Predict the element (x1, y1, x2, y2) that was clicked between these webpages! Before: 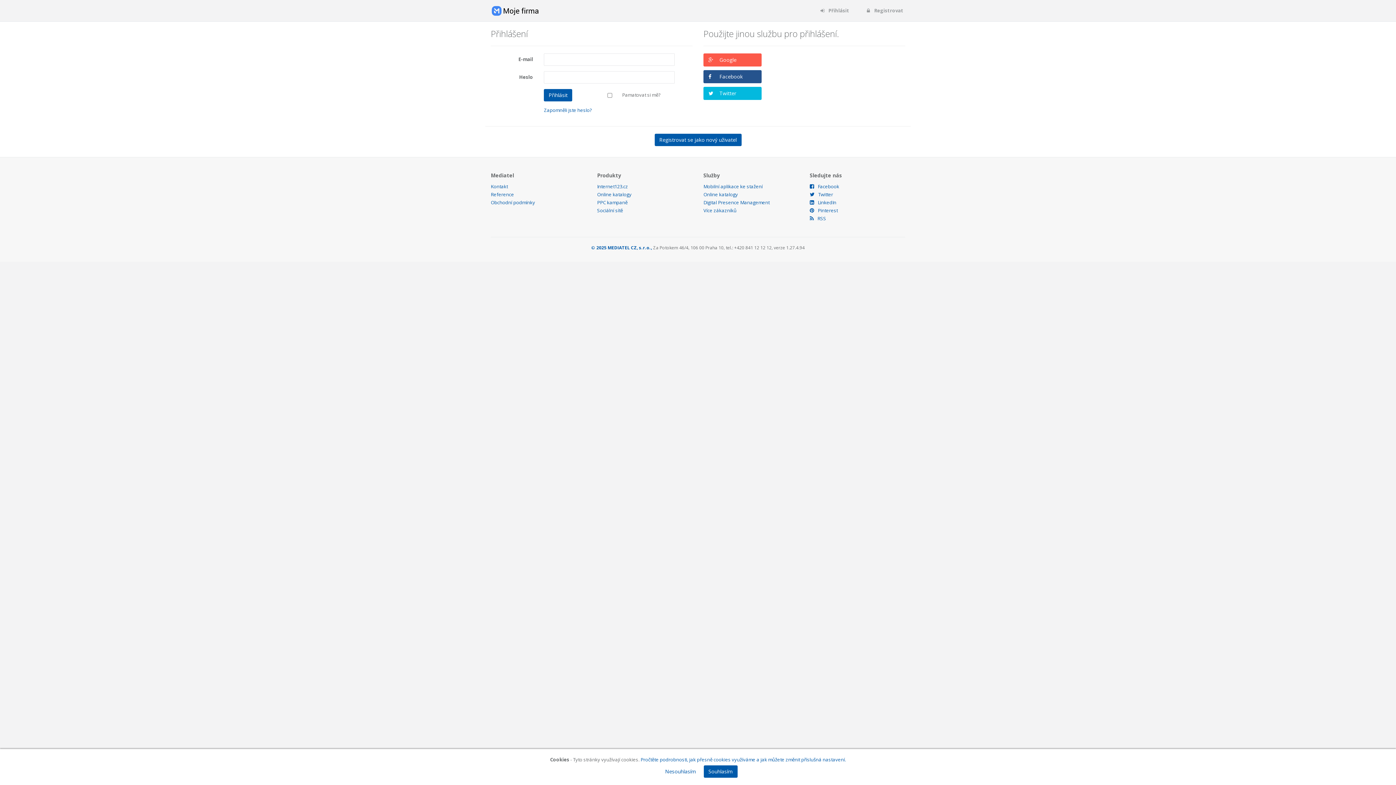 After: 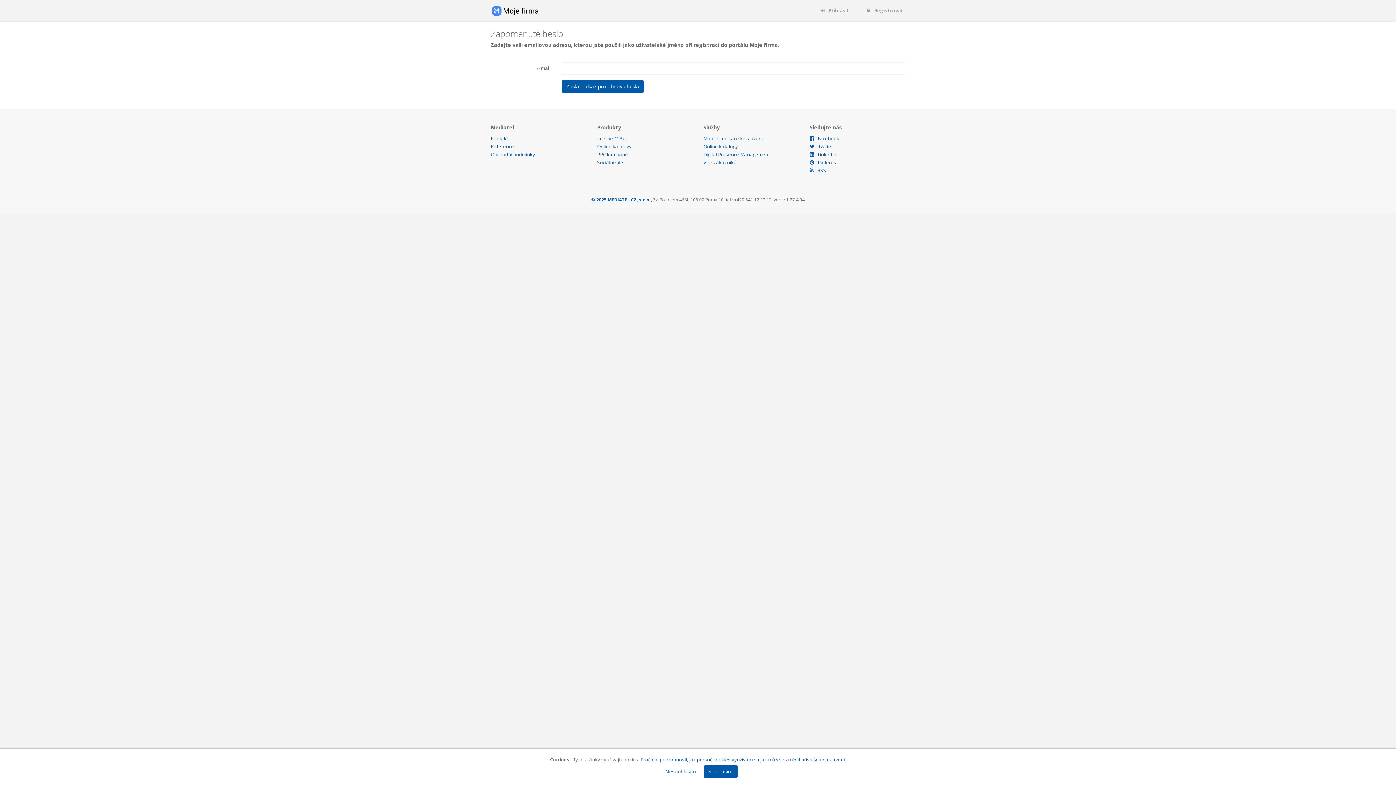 Action: bbox: (544, 106, 592, 113) label: Zapomněli jste heslo?